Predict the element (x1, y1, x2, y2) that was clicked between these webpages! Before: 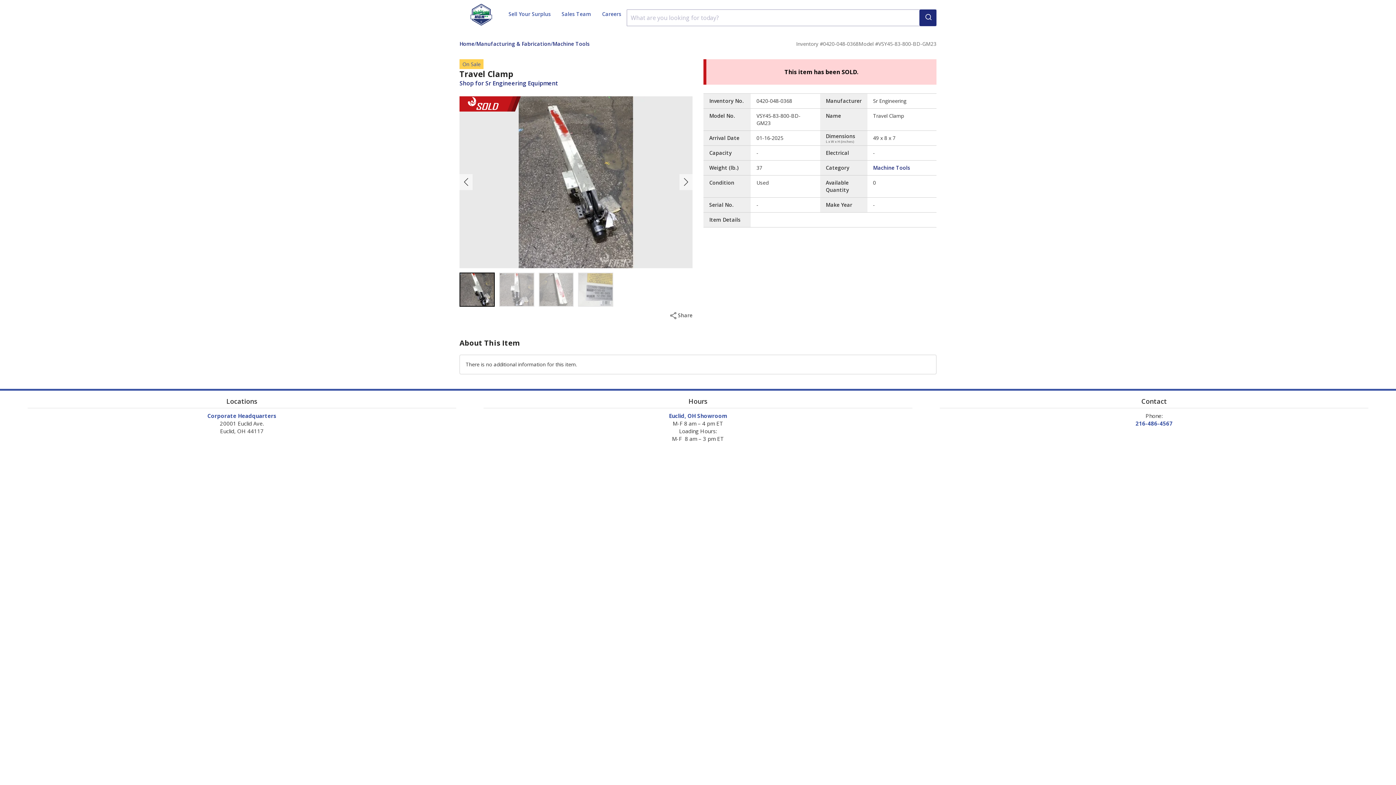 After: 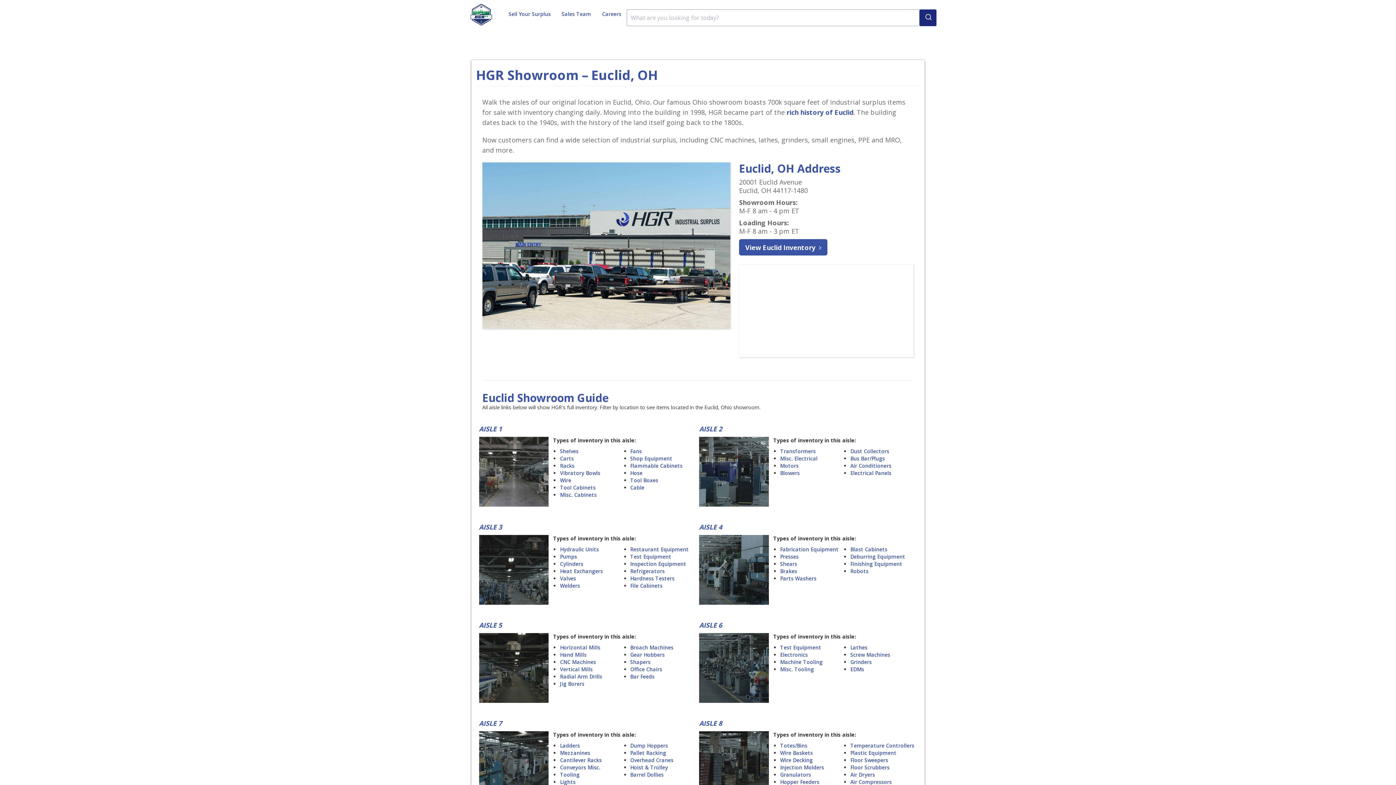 Action: label: Euclid, OH Showroom bbox: (669, 412, 727, 419)